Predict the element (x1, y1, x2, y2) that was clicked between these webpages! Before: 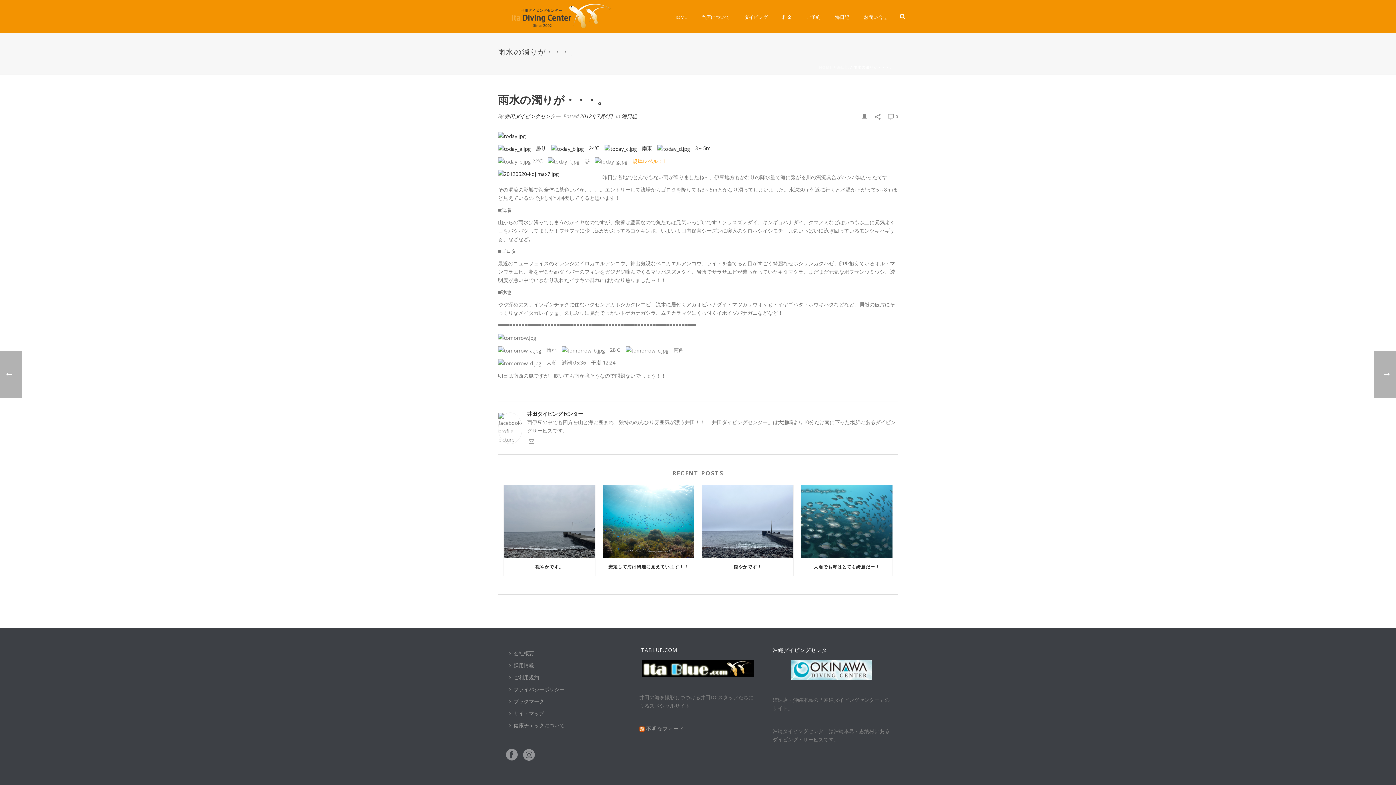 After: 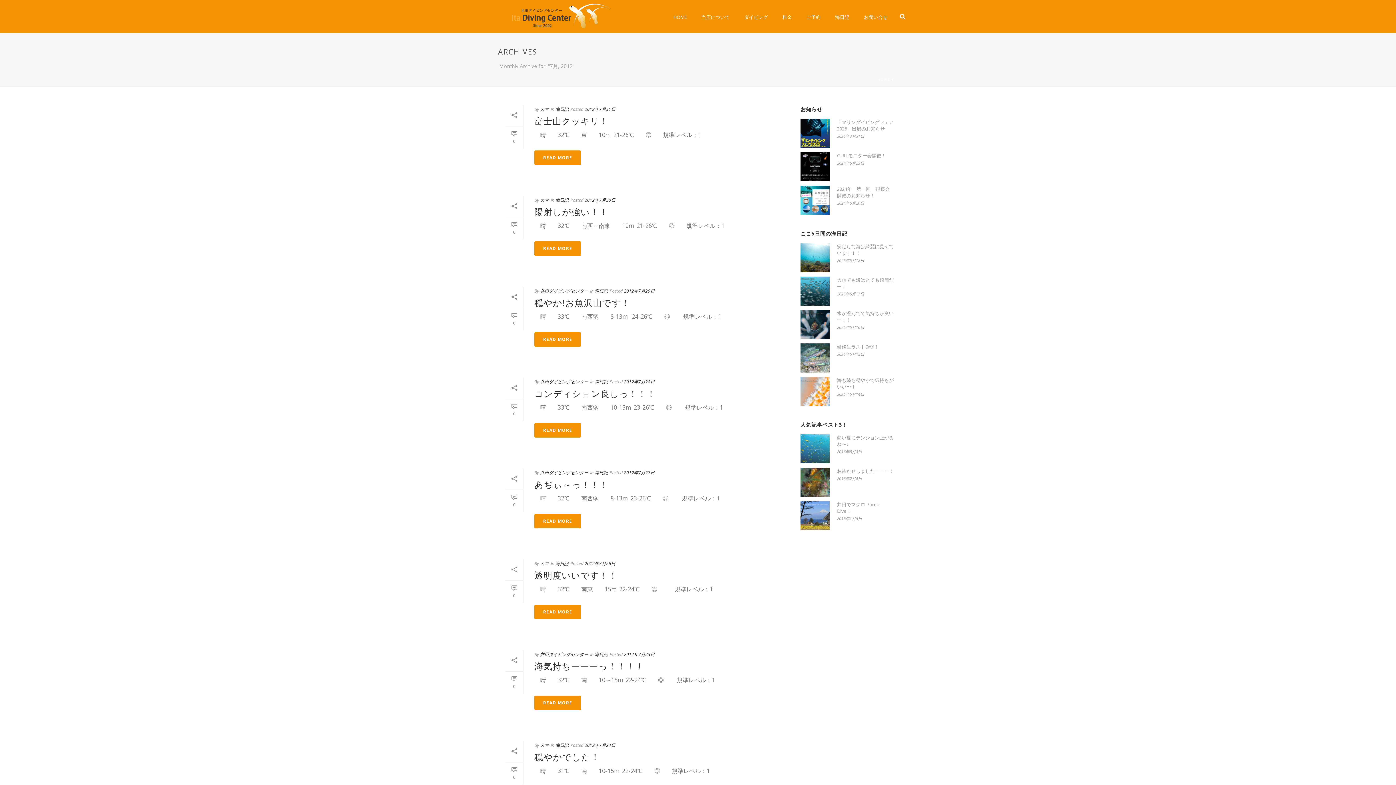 Action: label: 2012年7月4日 bbox: (580, 112, 613, 119)